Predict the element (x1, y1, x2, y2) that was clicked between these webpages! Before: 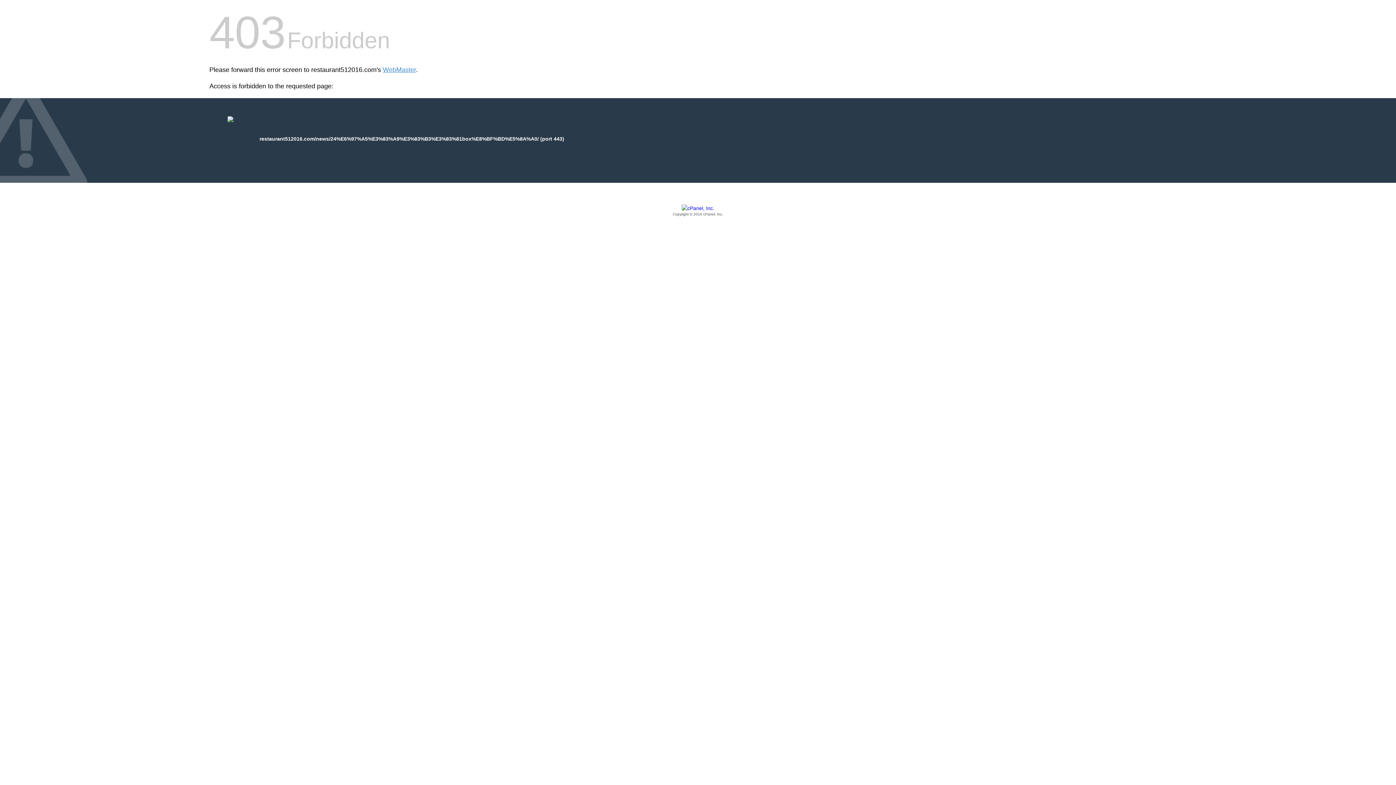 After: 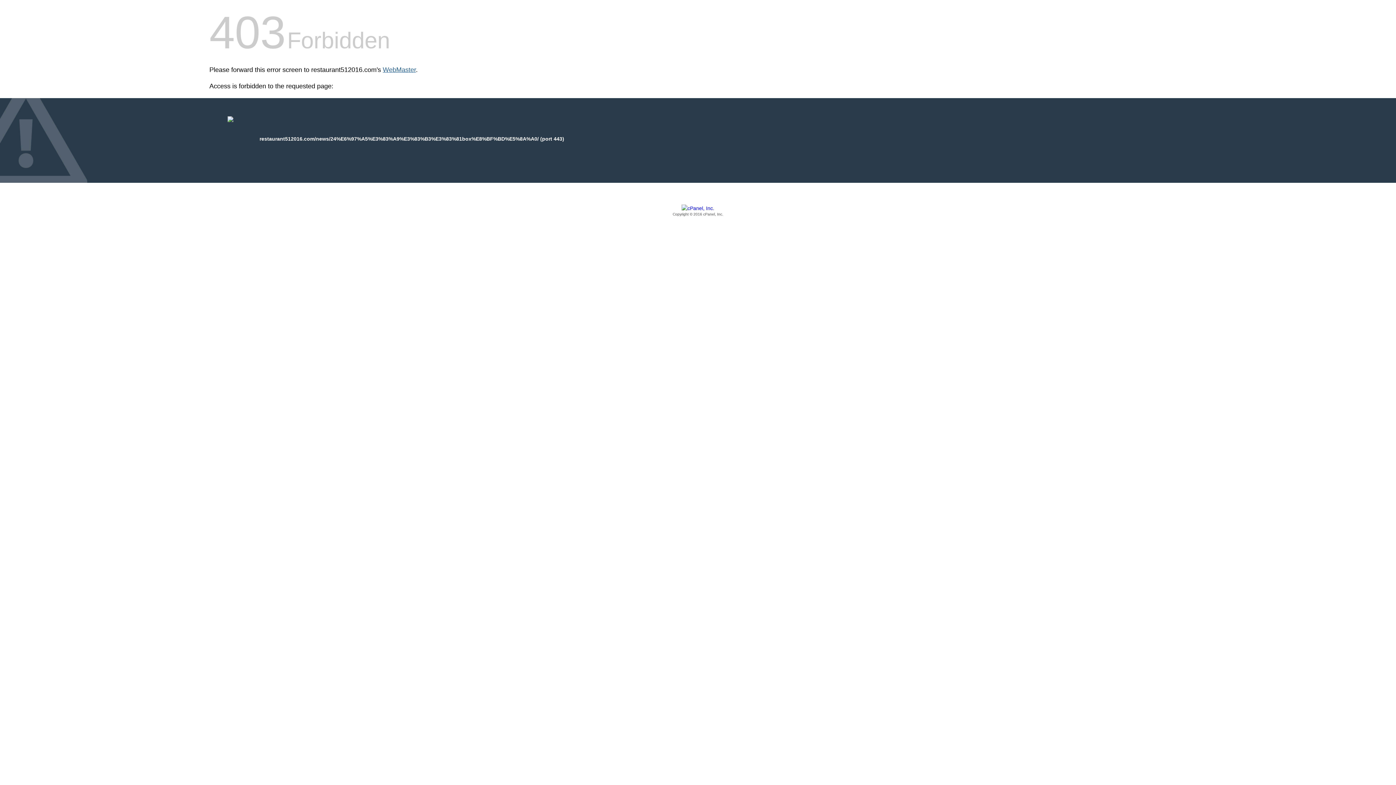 Action: bbox: (382, 66, 416, 73) label: WebMaster